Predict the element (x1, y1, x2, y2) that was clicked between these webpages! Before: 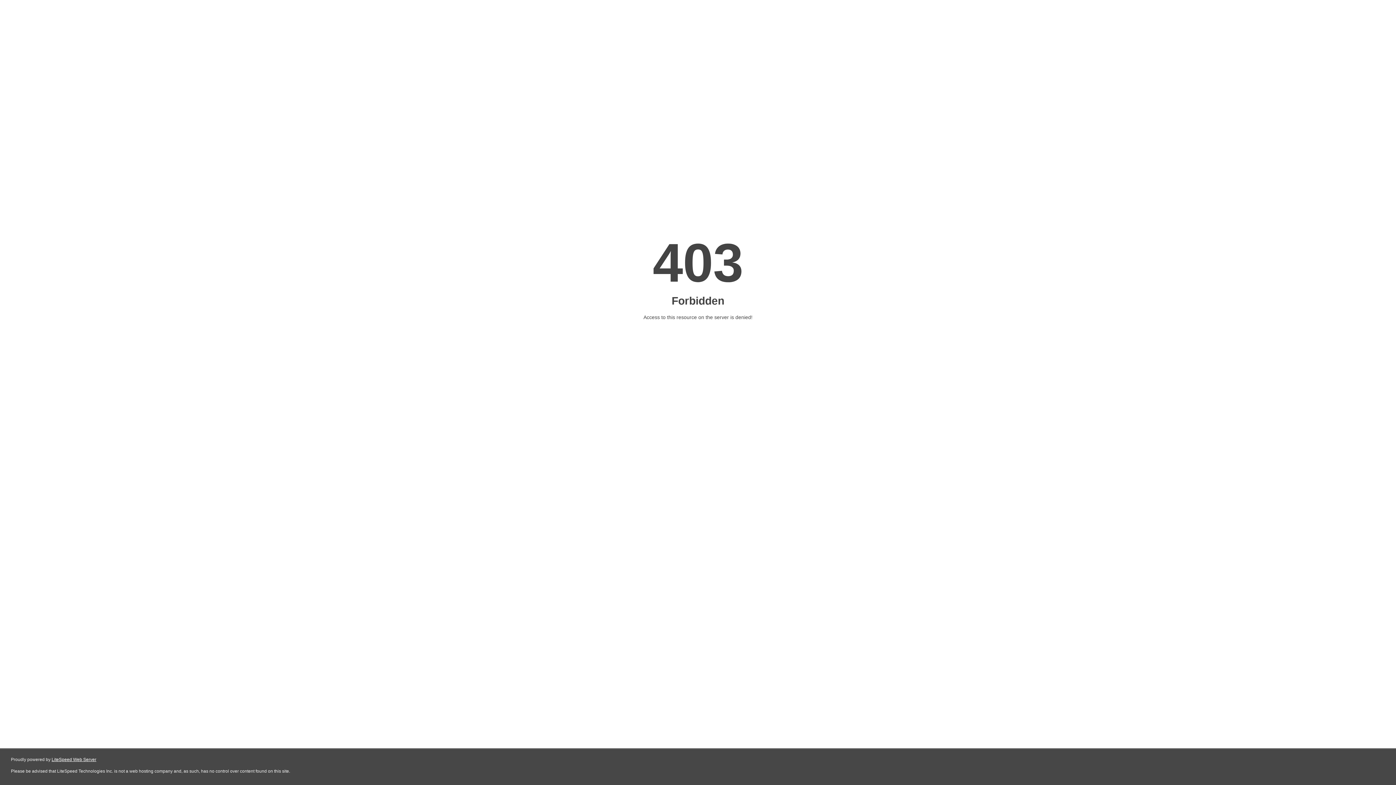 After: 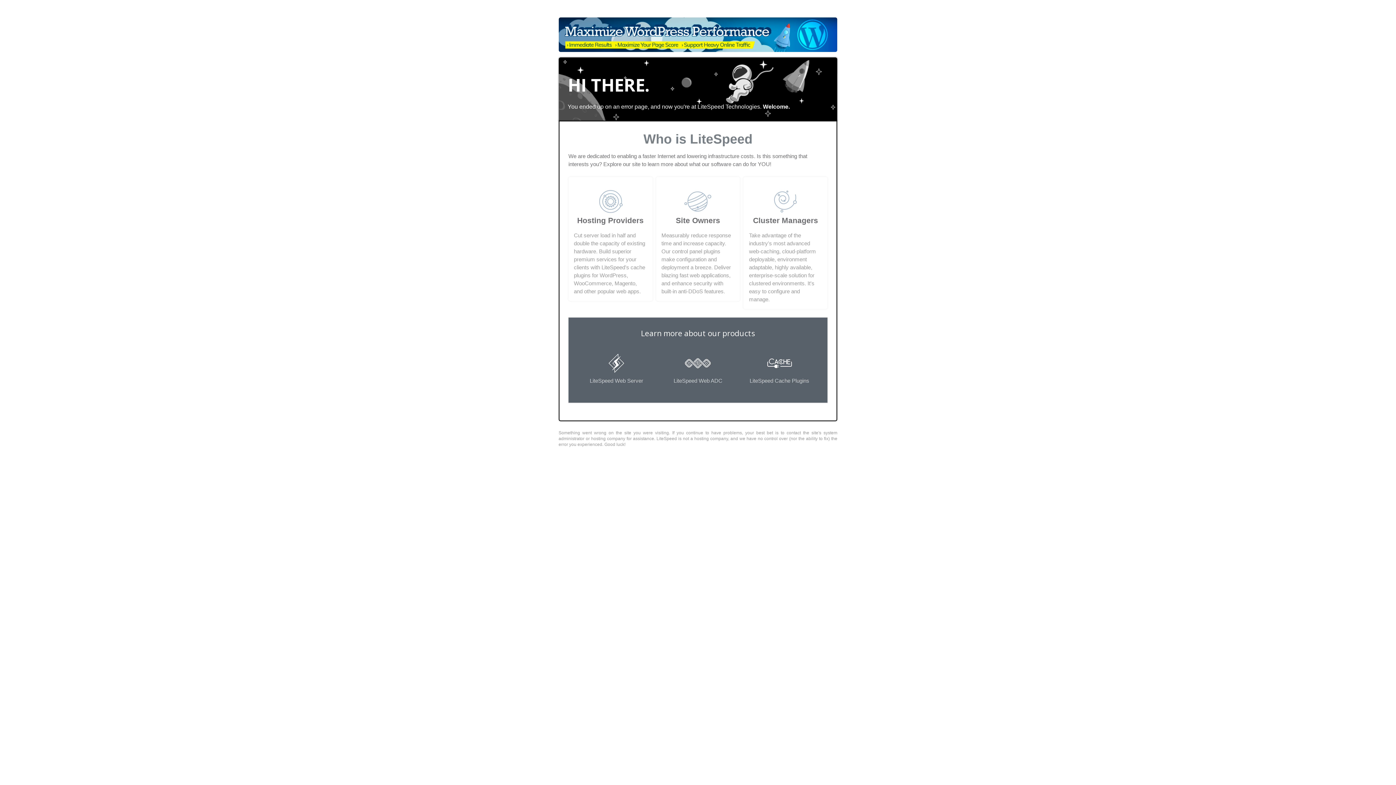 Action: label: LiteSpeed Web Server bbox: (51, 757, 96, 762)